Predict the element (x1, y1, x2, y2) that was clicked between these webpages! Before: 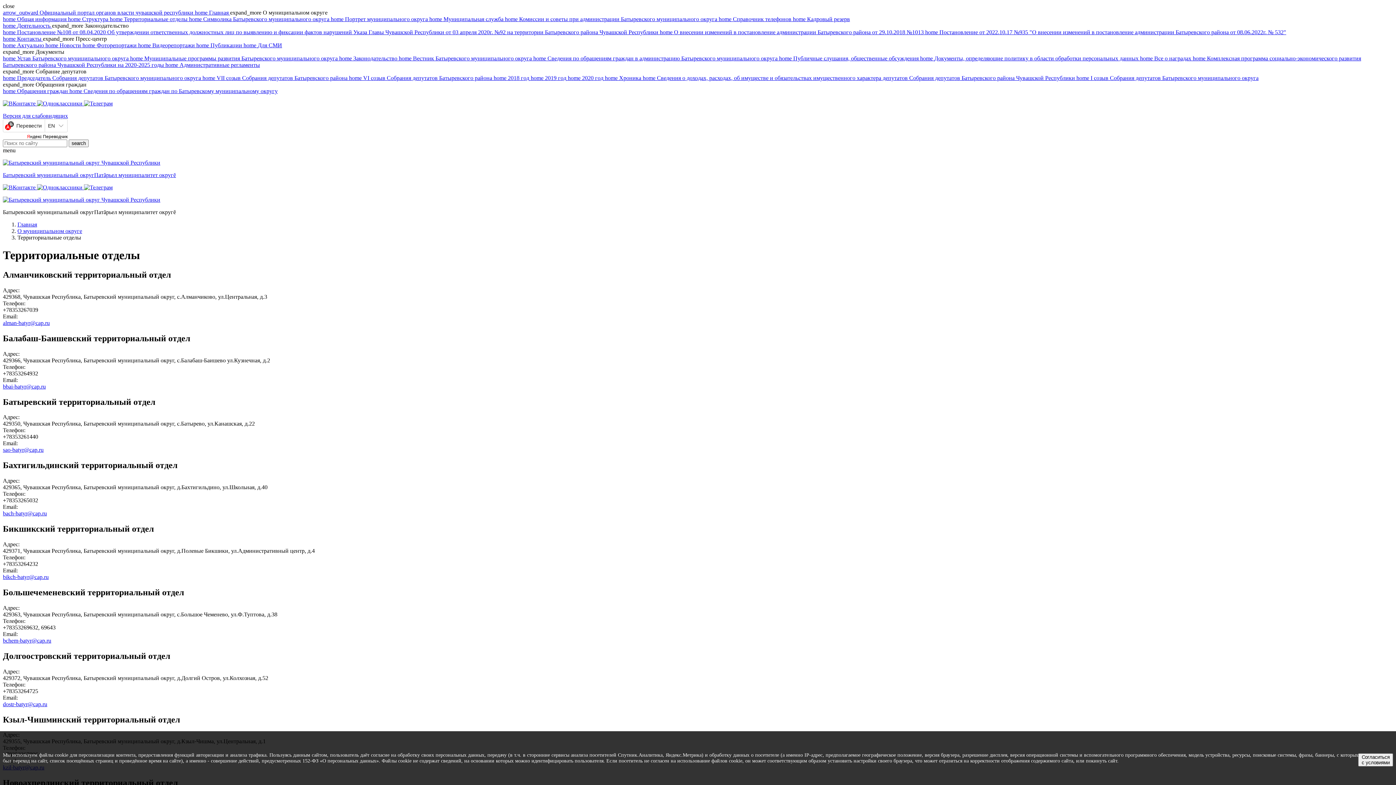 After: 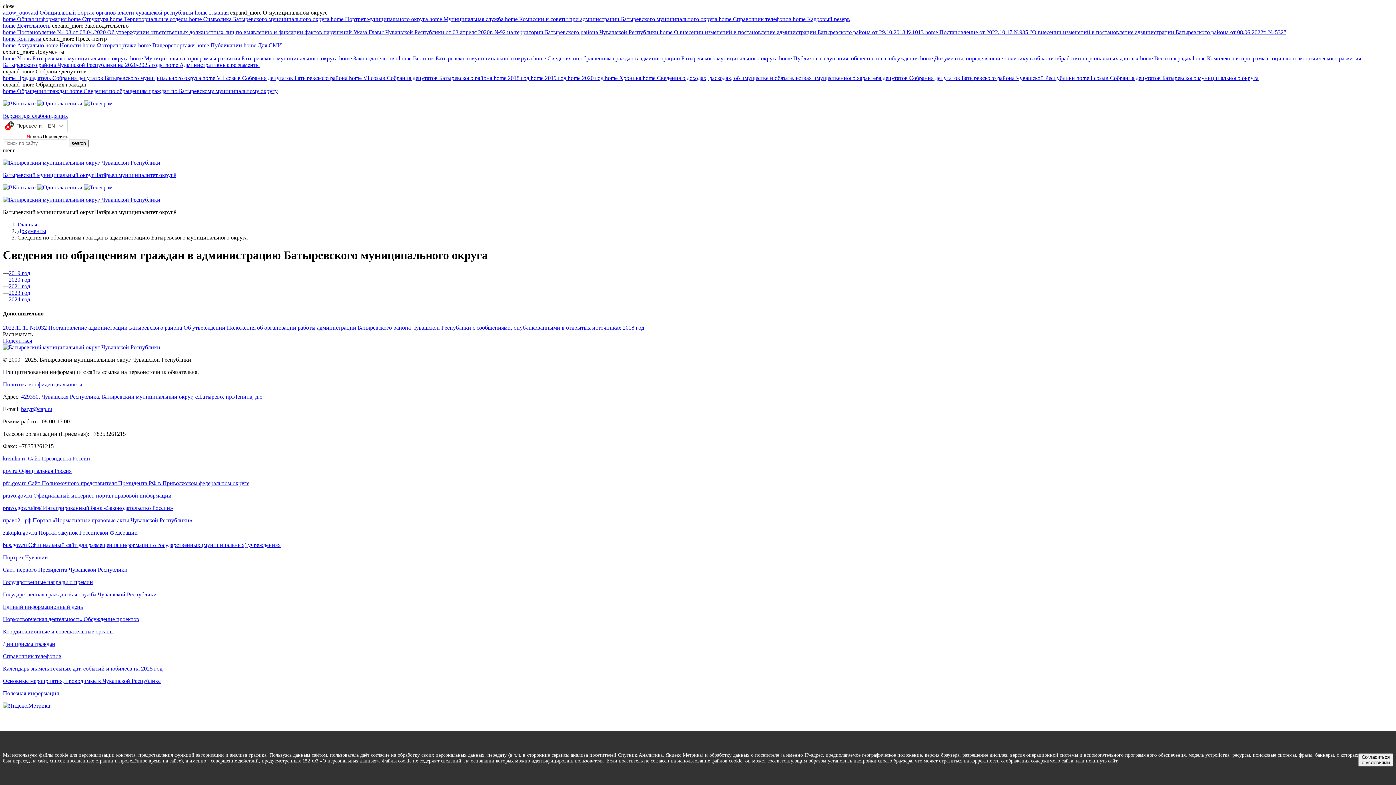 Action: label: home Сведения по обращениям граждан в администрацию Батыревского муниципального округа  bbox: (533, 55, 779, 61)